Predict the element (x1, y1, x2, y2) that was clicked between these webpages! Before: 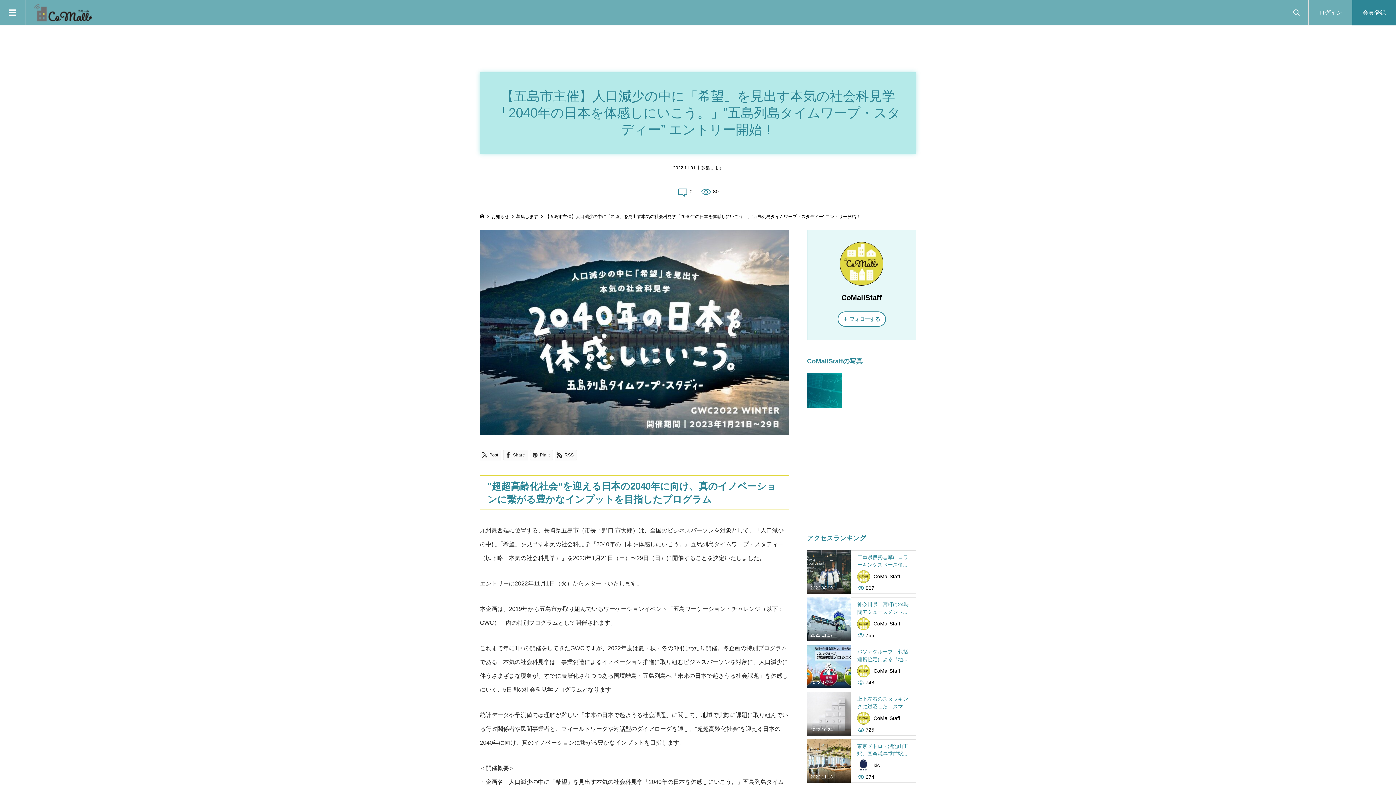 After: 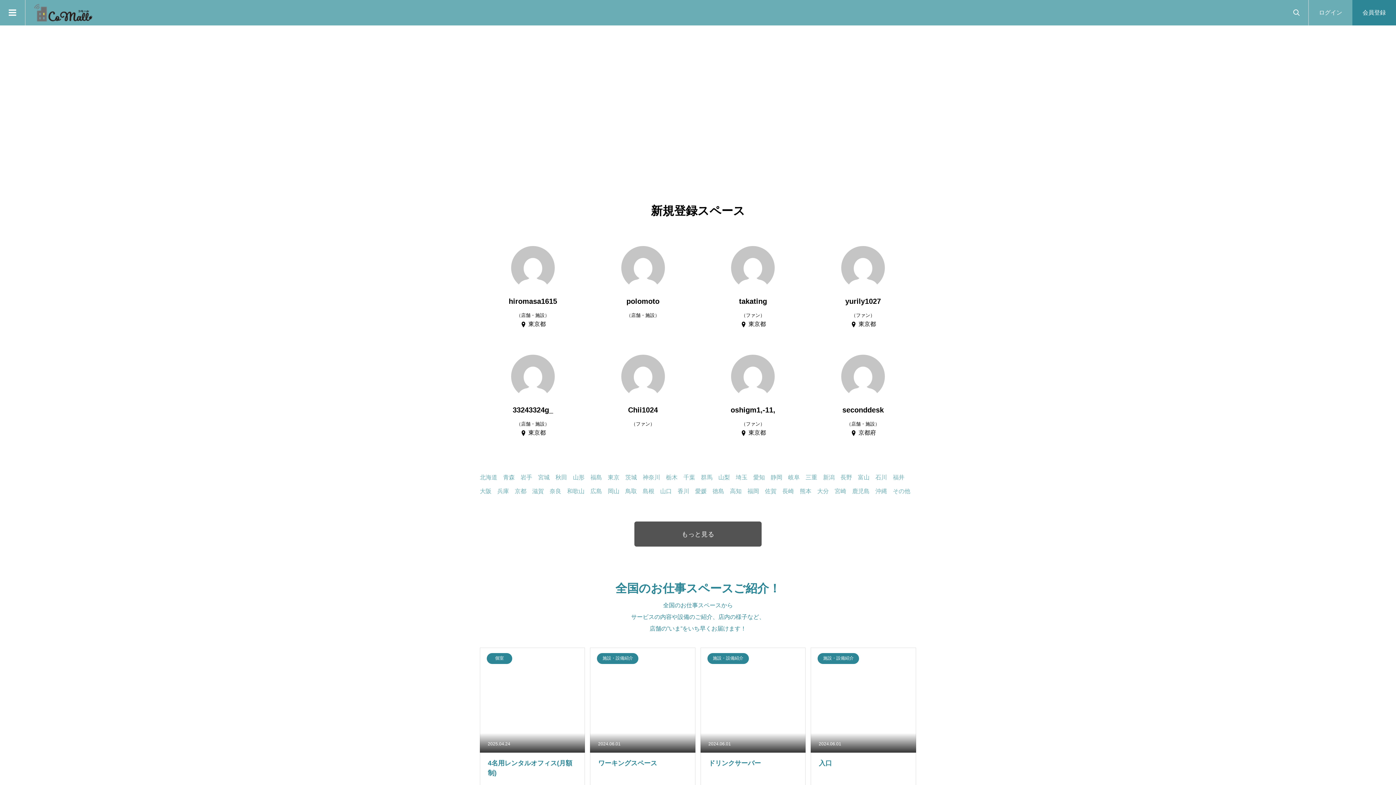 Action: bbox: (34, 4, 92, 21)